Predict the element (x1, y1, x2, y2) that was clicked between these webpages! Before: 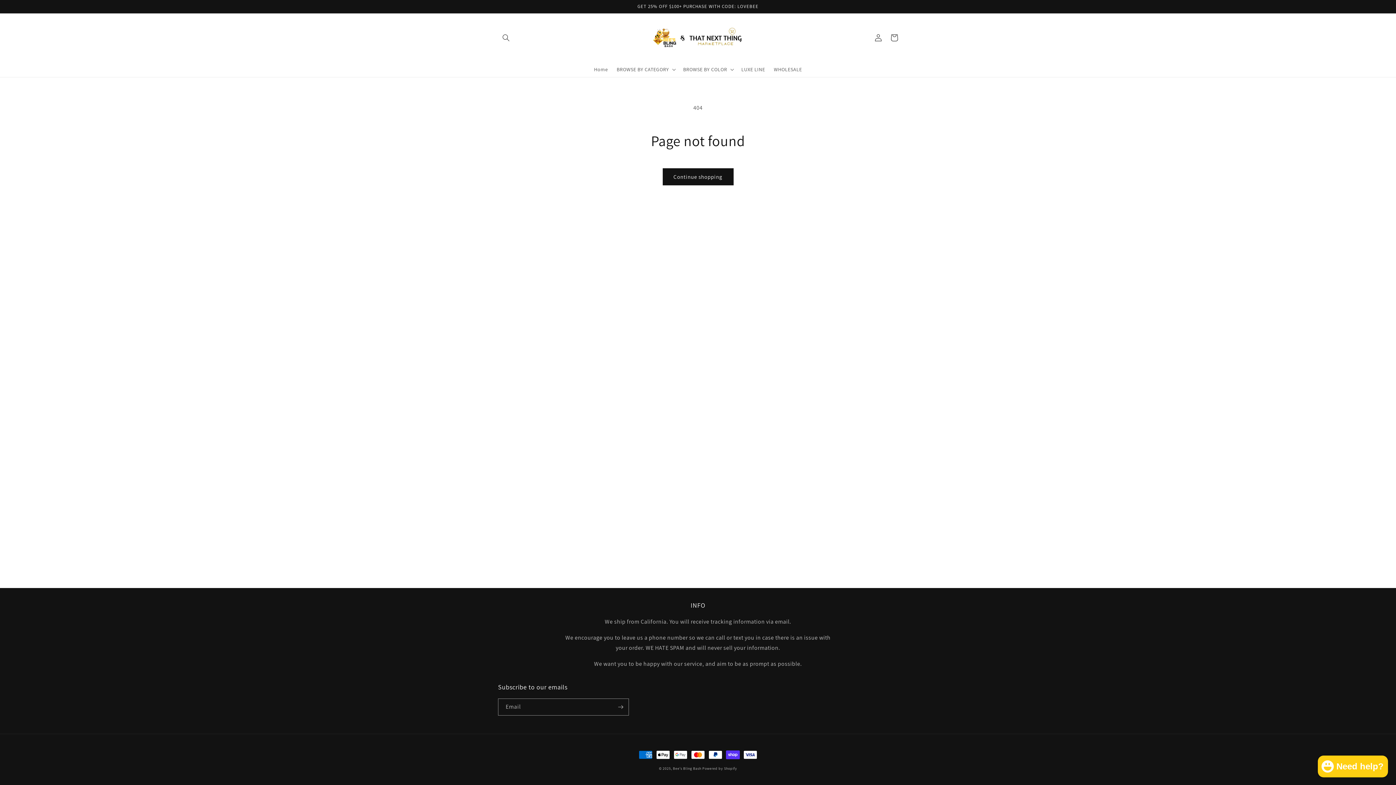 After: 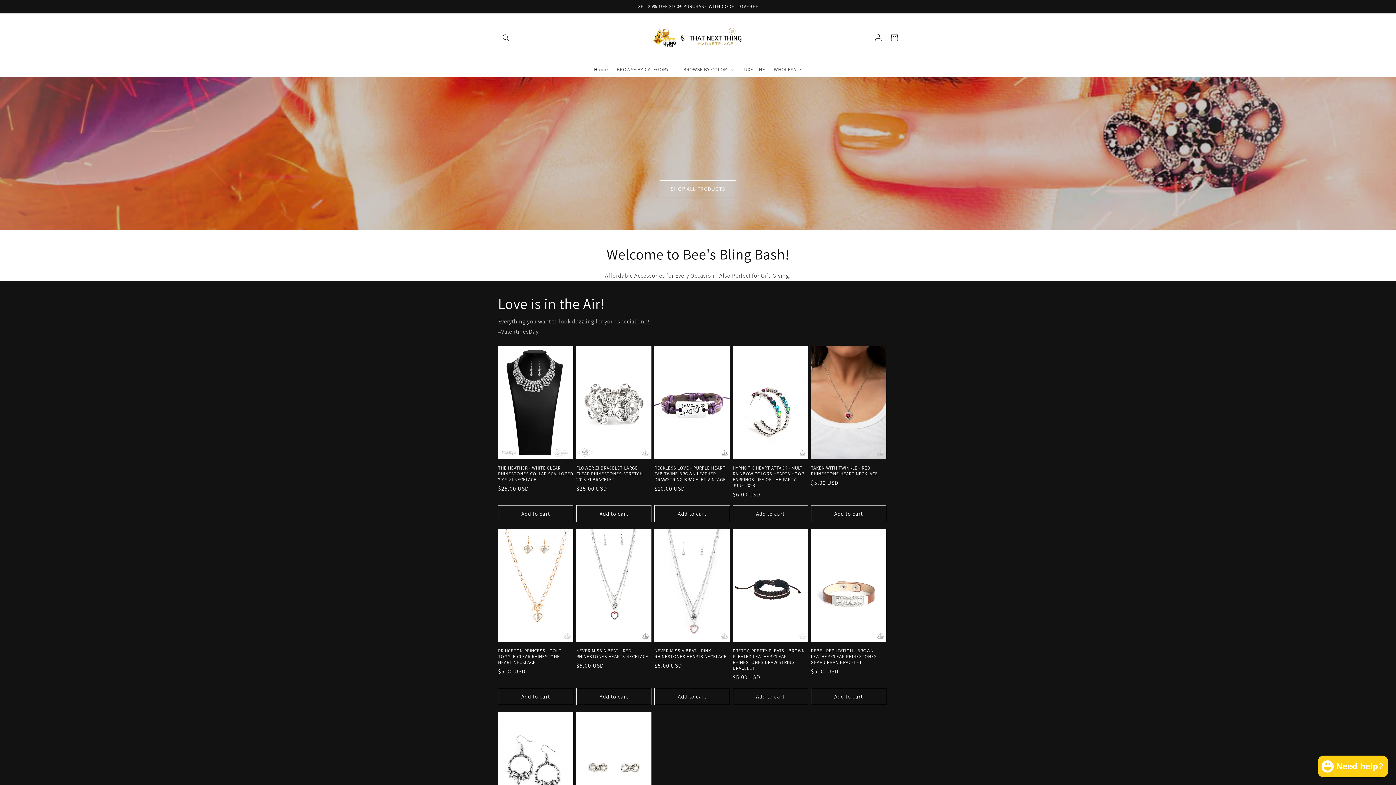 Action: label: Bee's Bling Bash bbox: (673, 766, 701, 771)